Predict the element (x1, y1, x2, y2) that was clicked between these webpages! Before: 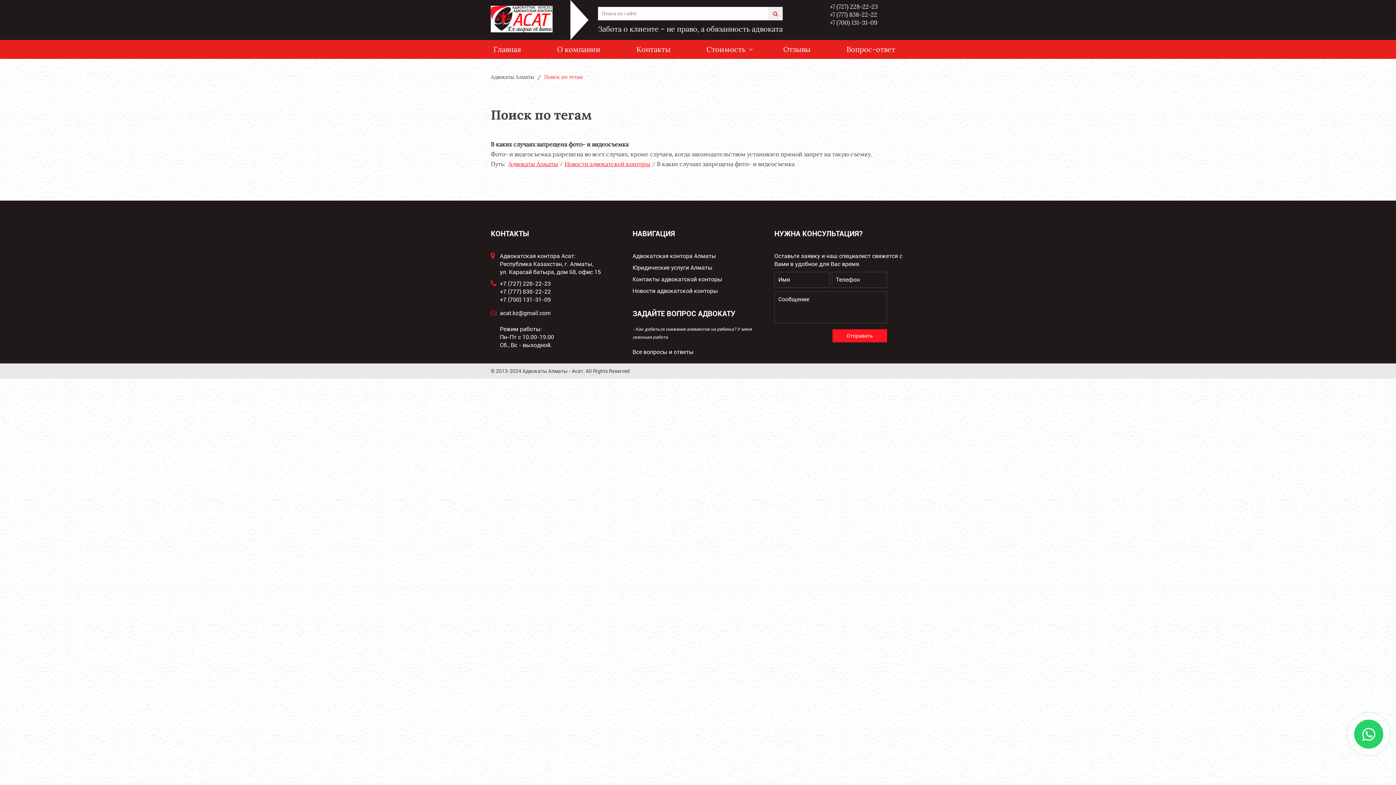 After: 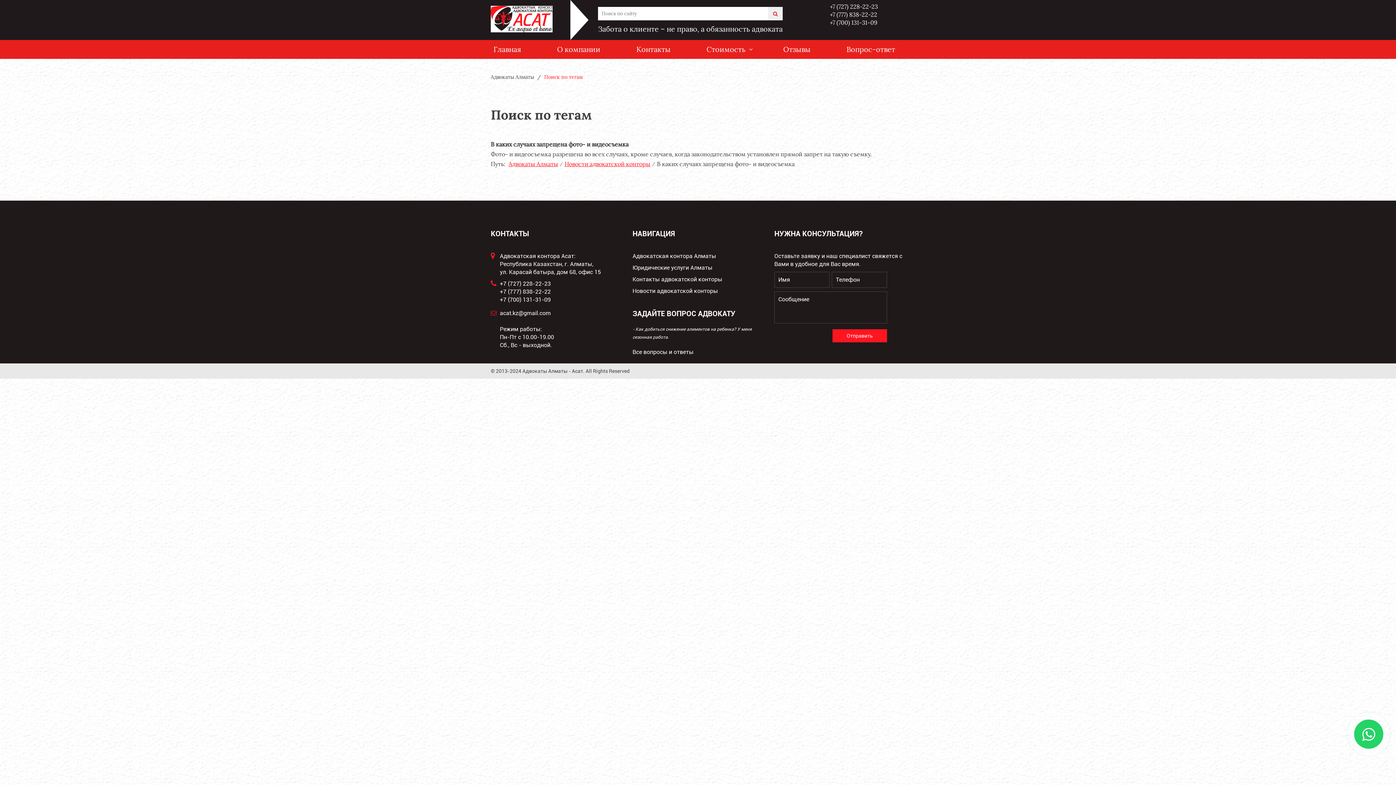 Action: label: +7 (700) 131-31-09 bbox: (830, 18, 877, 26)